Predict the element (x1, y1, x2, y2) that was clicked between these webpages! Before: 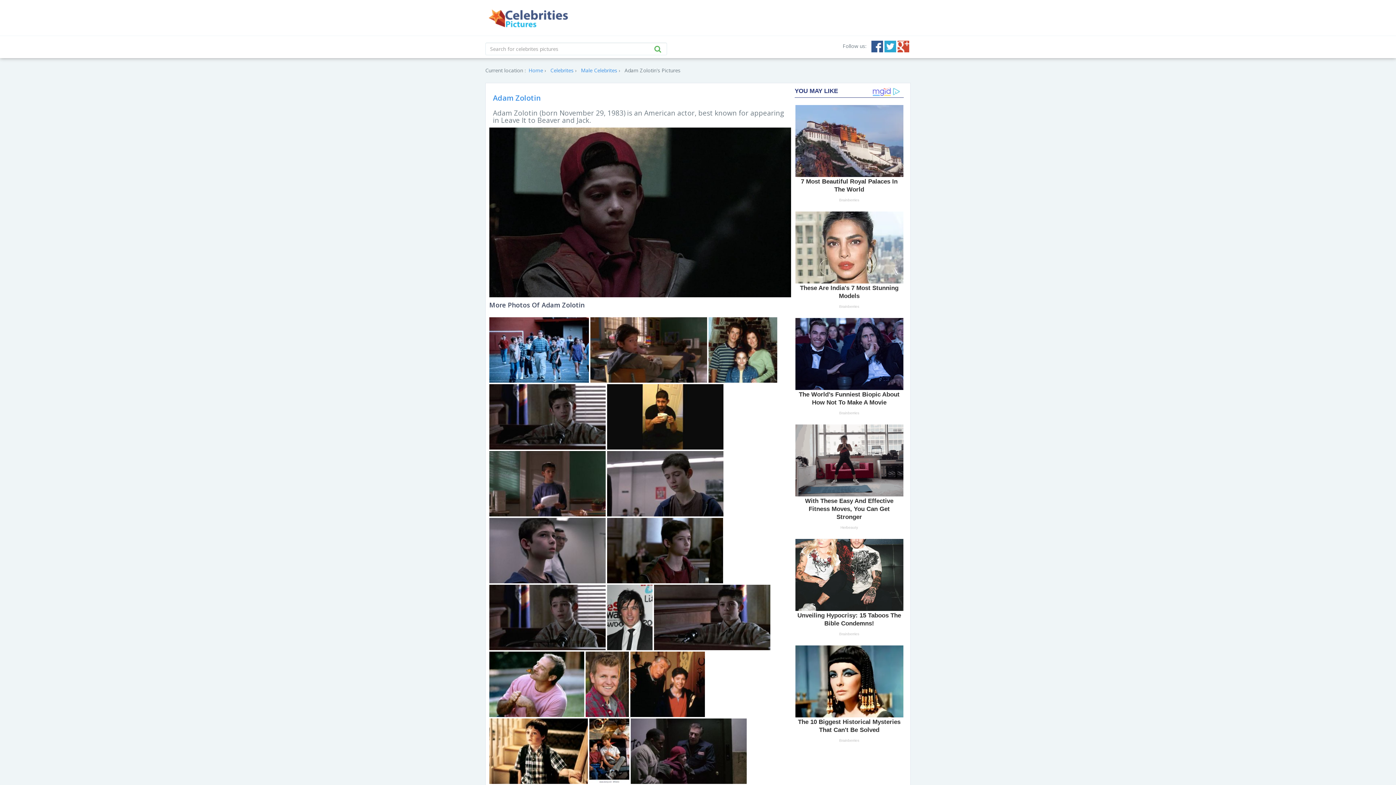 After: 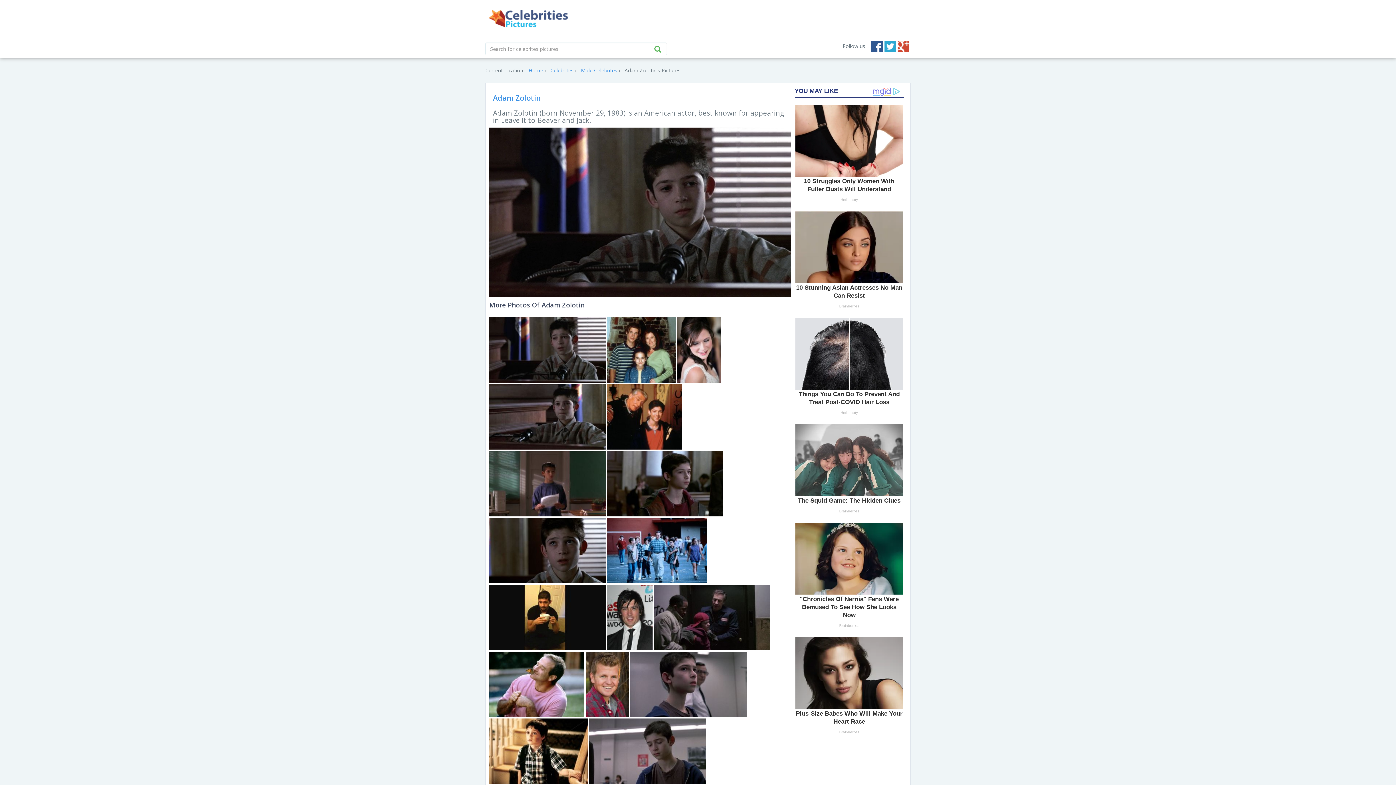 Action: bbox: (489, 412, 607, 419) label:  